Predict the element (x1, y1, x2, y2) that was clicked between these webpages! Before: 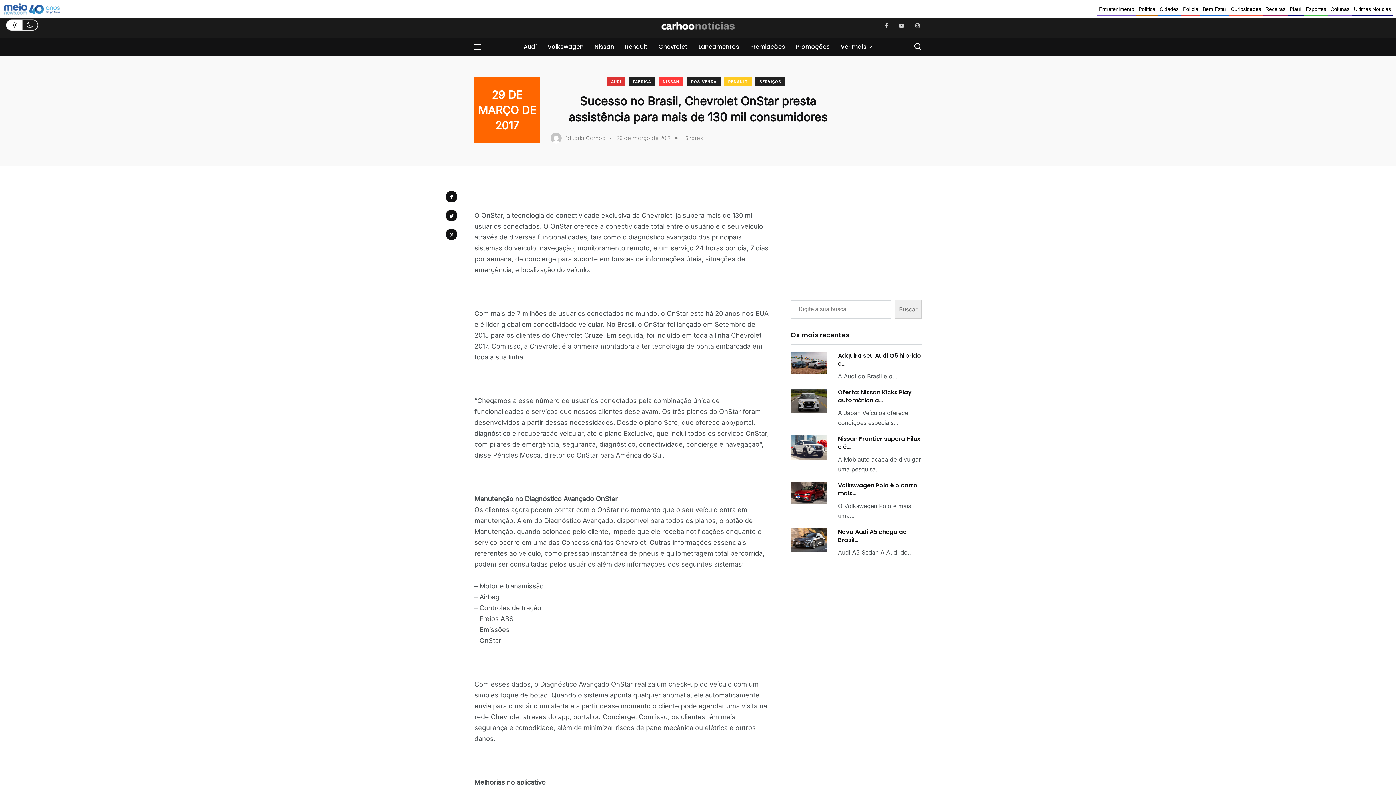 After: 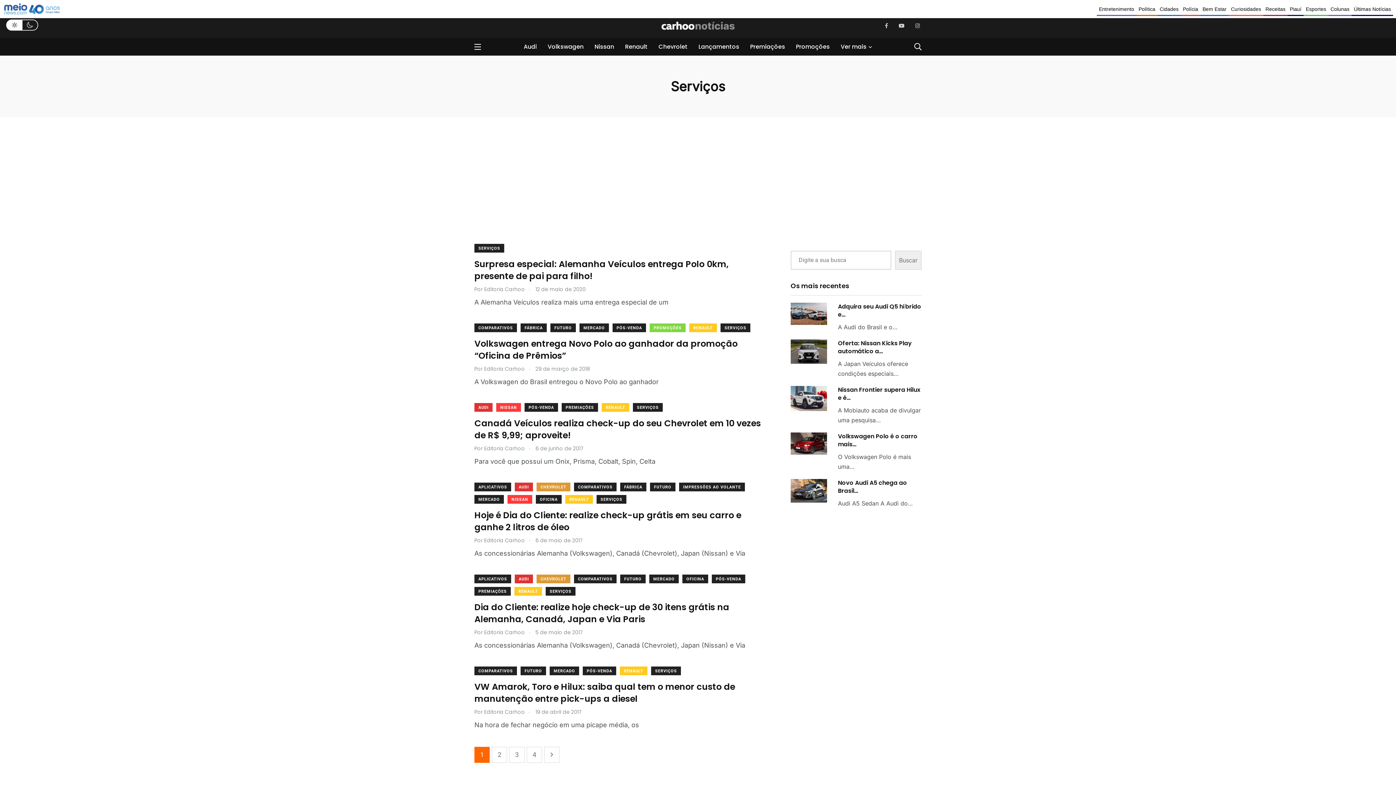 Action: bbox: (755, 77, 785, 86) label: SERVIÇOS